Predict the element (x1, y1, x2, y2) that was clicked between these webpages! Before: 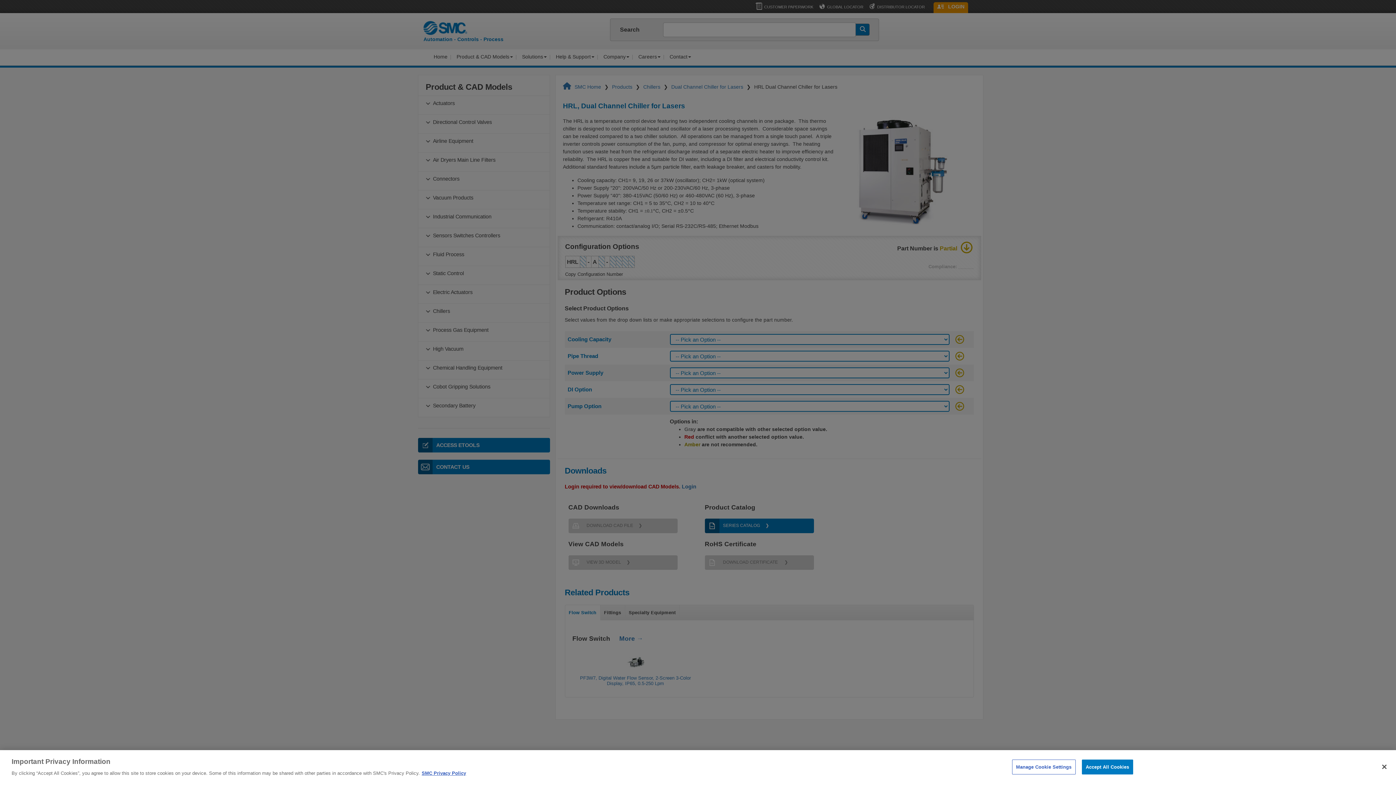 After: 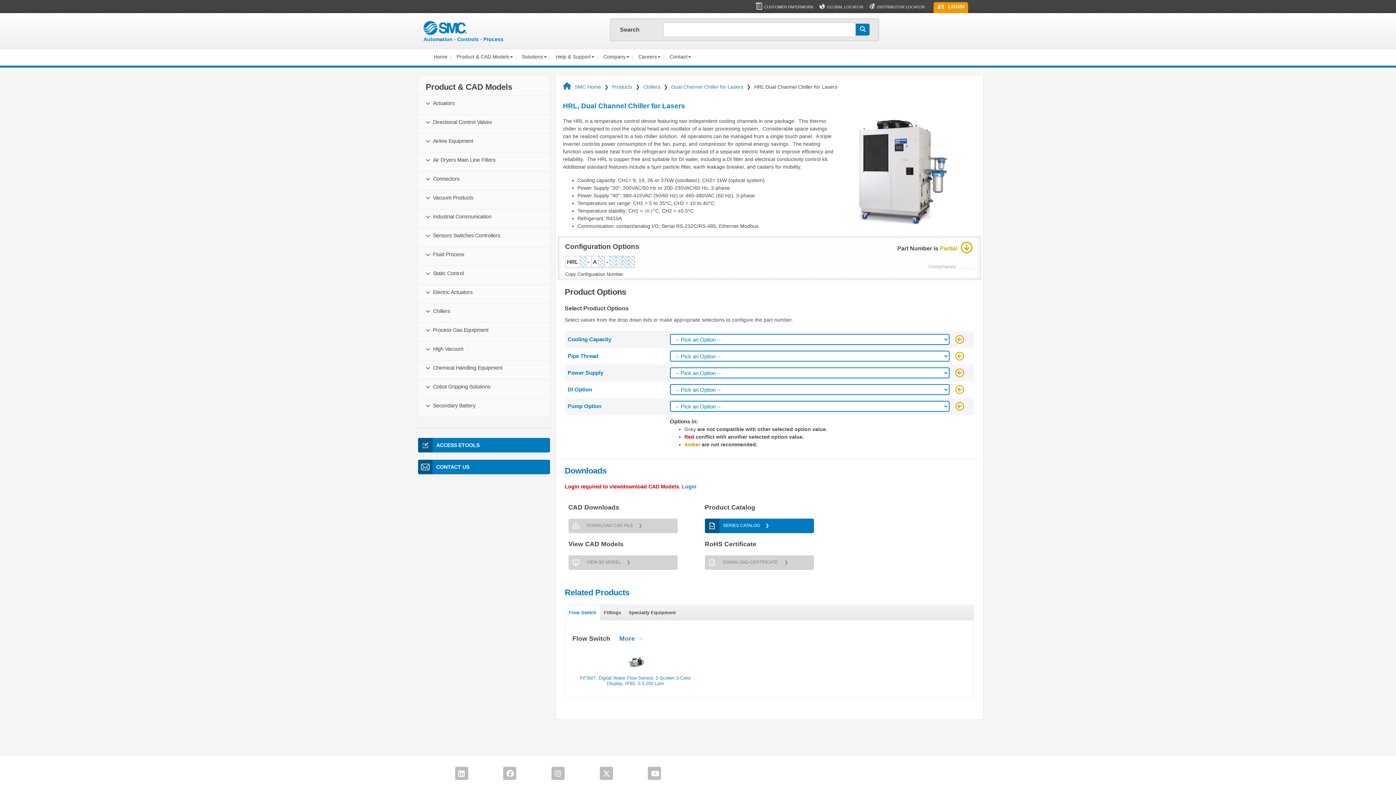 Action: label: Accept All Cookies bbox: (1082, 760, 1133, 774)